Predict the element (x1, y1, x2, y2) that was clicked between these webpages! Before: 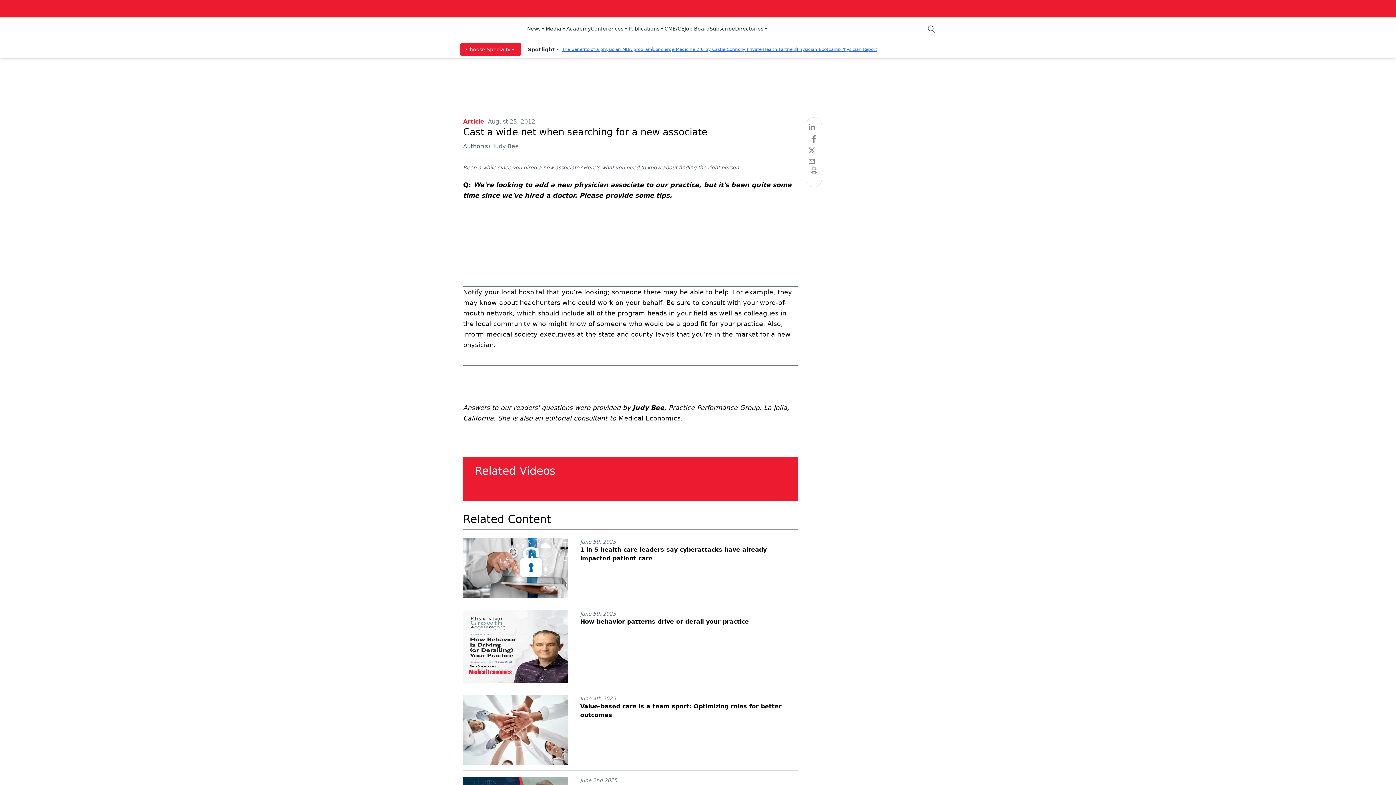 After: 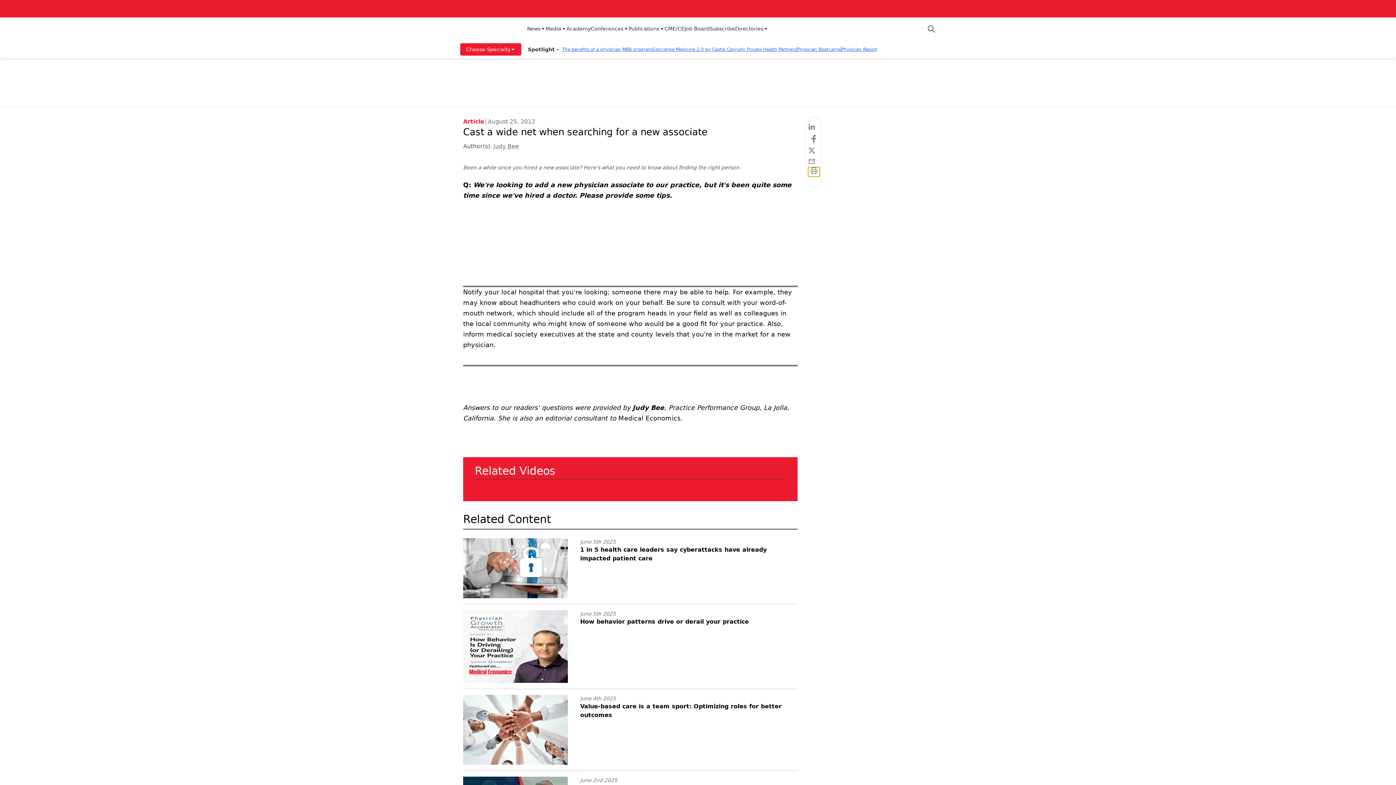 Action: bbox: (808, 167, 819, 176)